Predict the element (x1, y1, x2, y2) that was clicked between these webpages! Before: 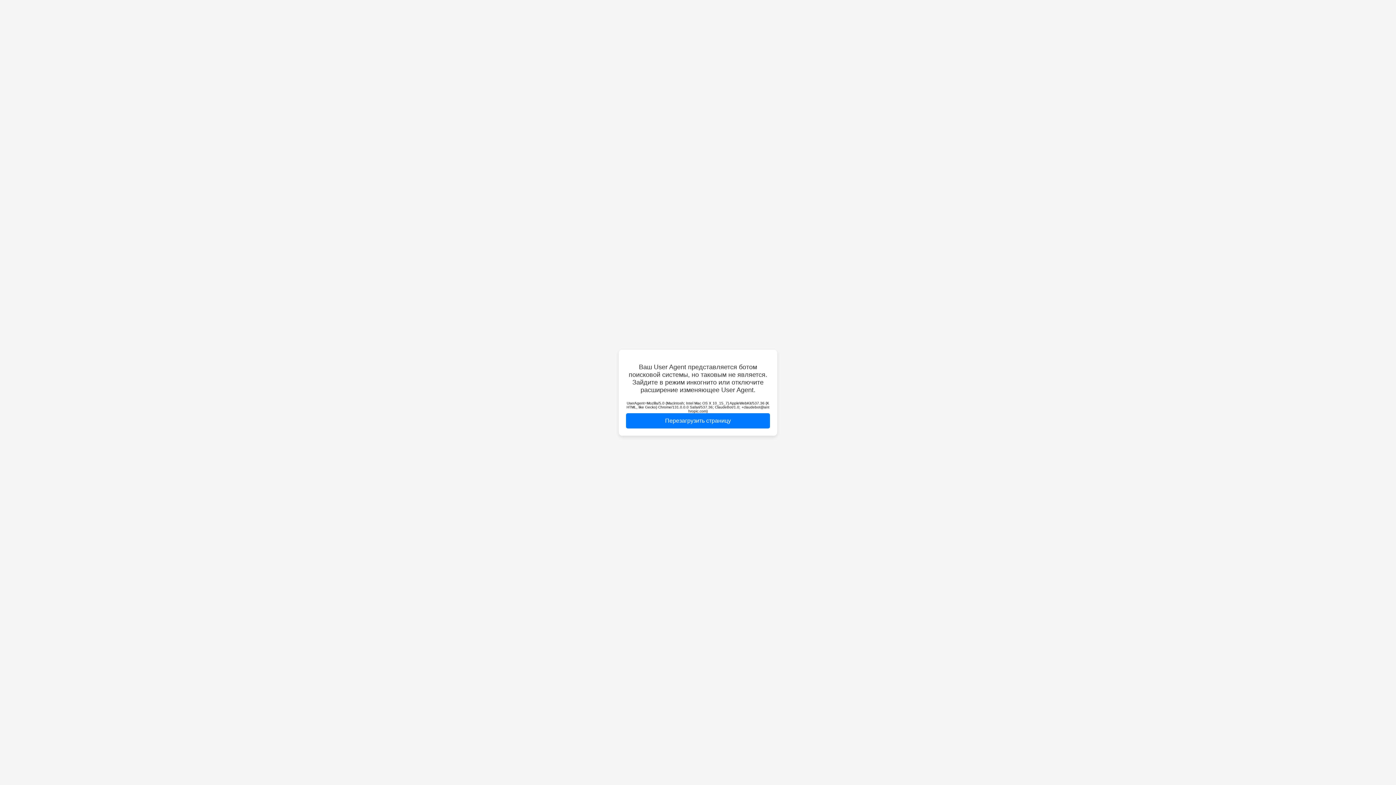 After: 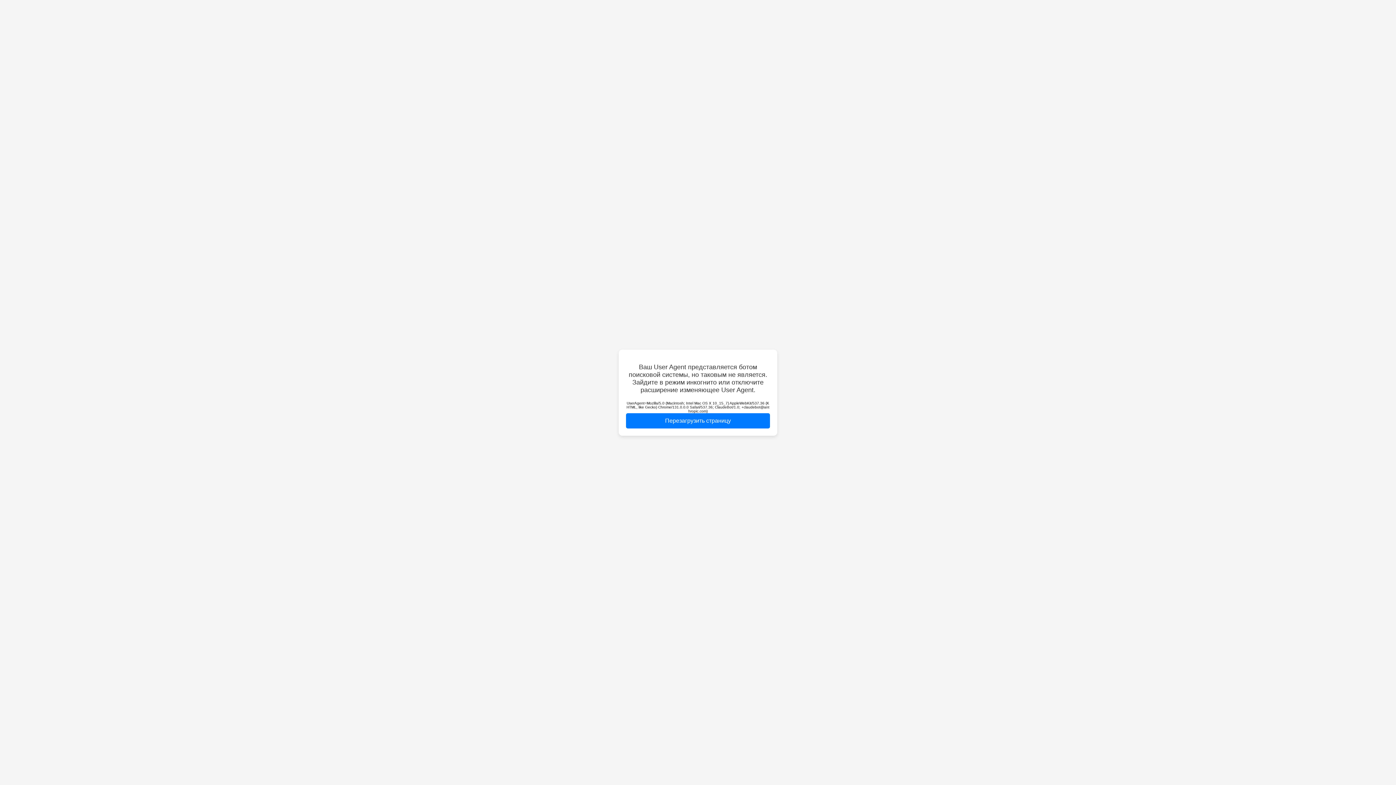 Action: bbox: (626, 413, 770, 428) label: Перезагрузить страницу